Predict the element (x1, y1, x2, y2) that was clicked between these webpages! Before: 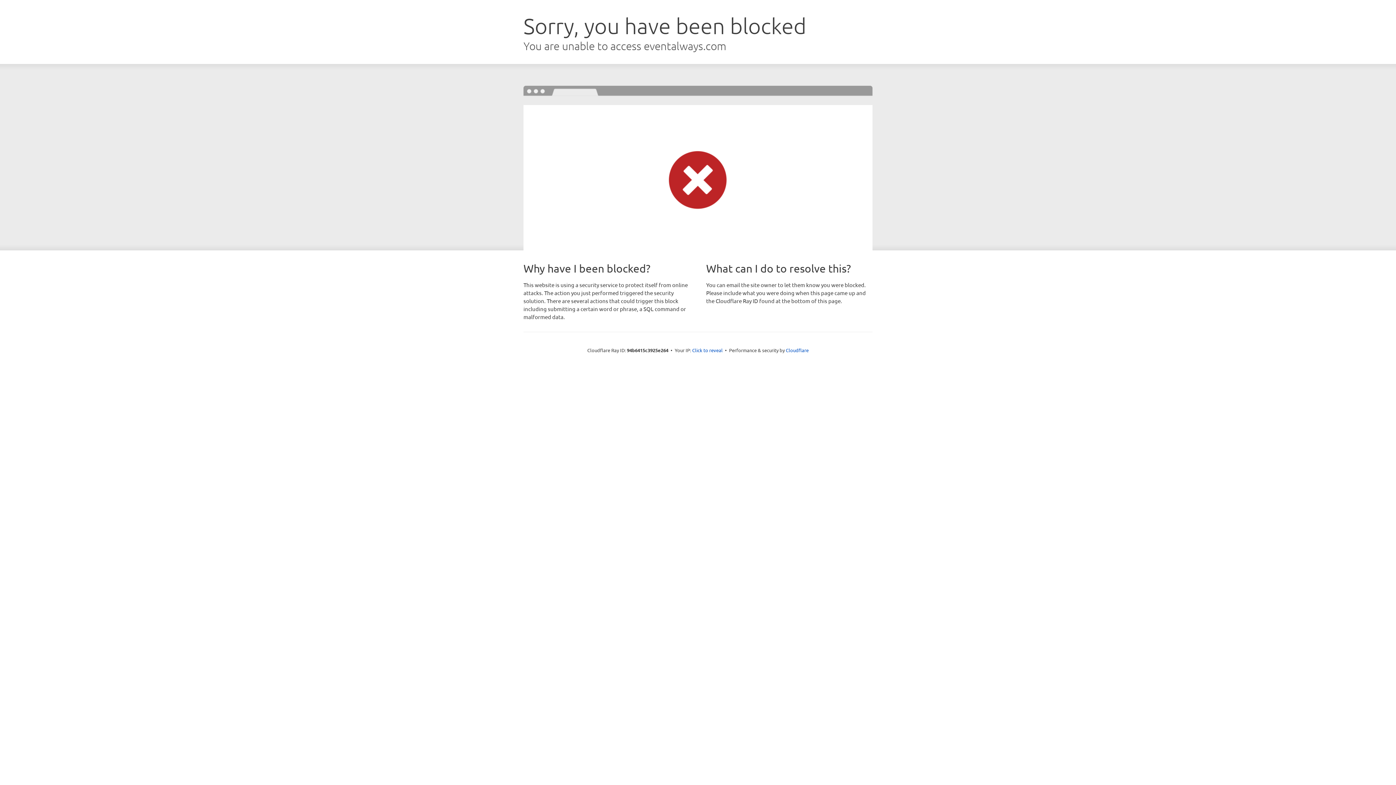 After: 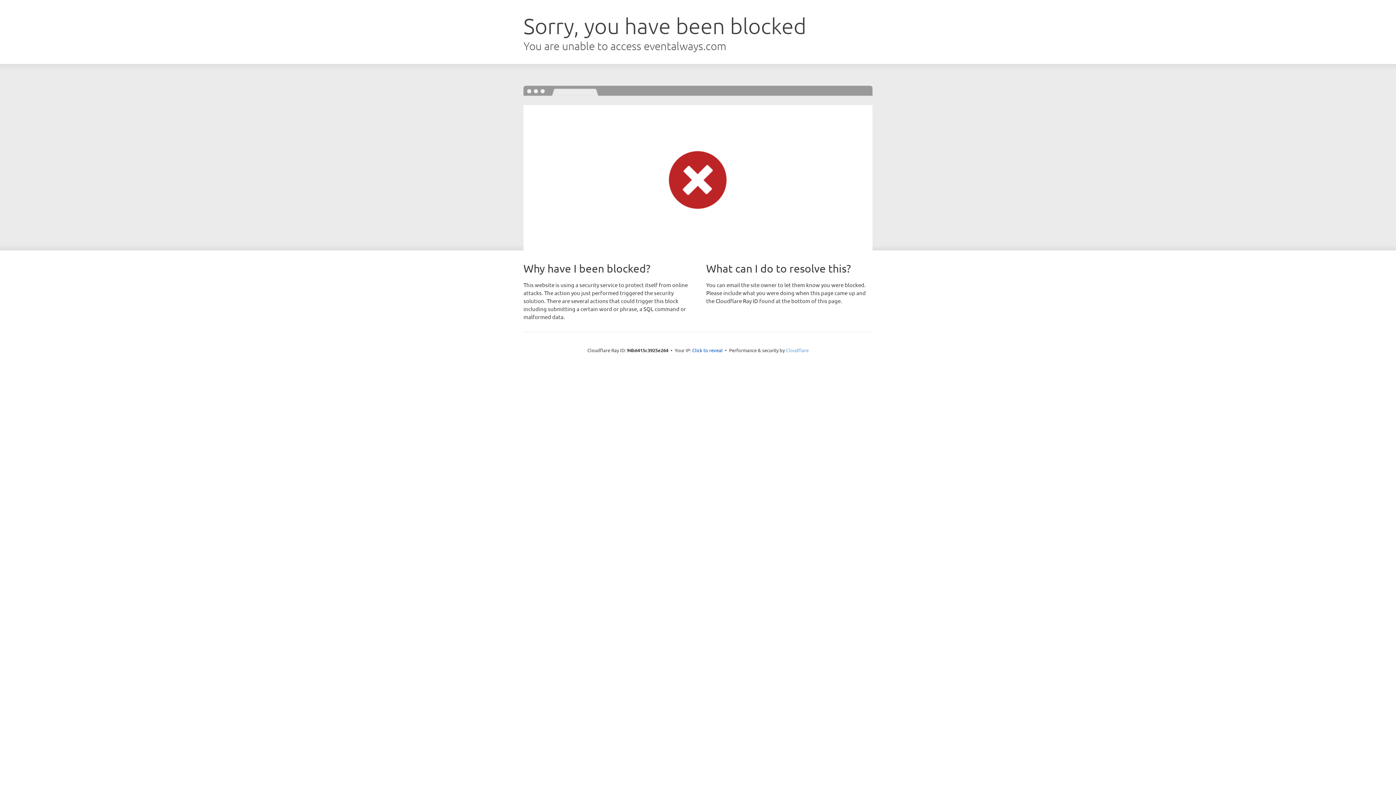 Action: label: Cloudflare bbox: (786, 347, 808, 353)